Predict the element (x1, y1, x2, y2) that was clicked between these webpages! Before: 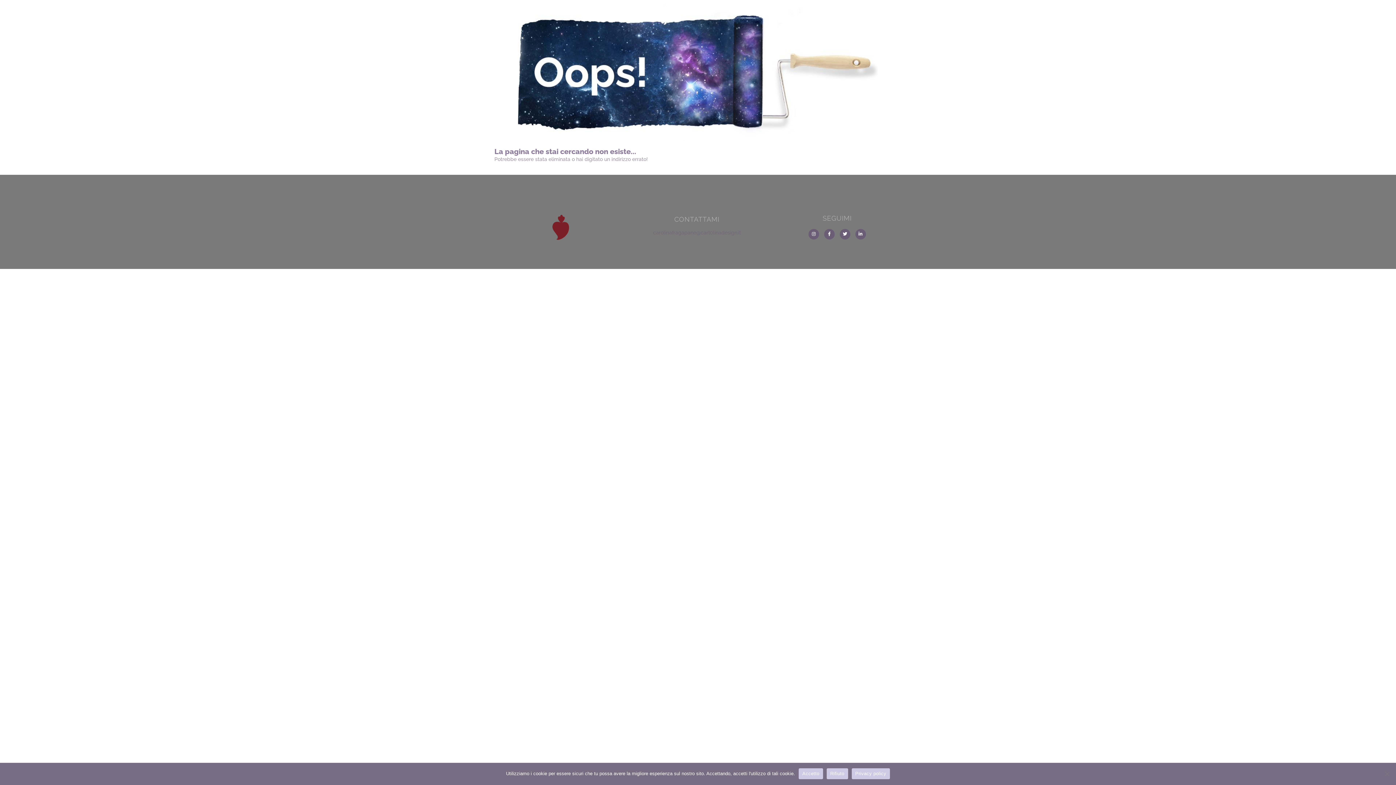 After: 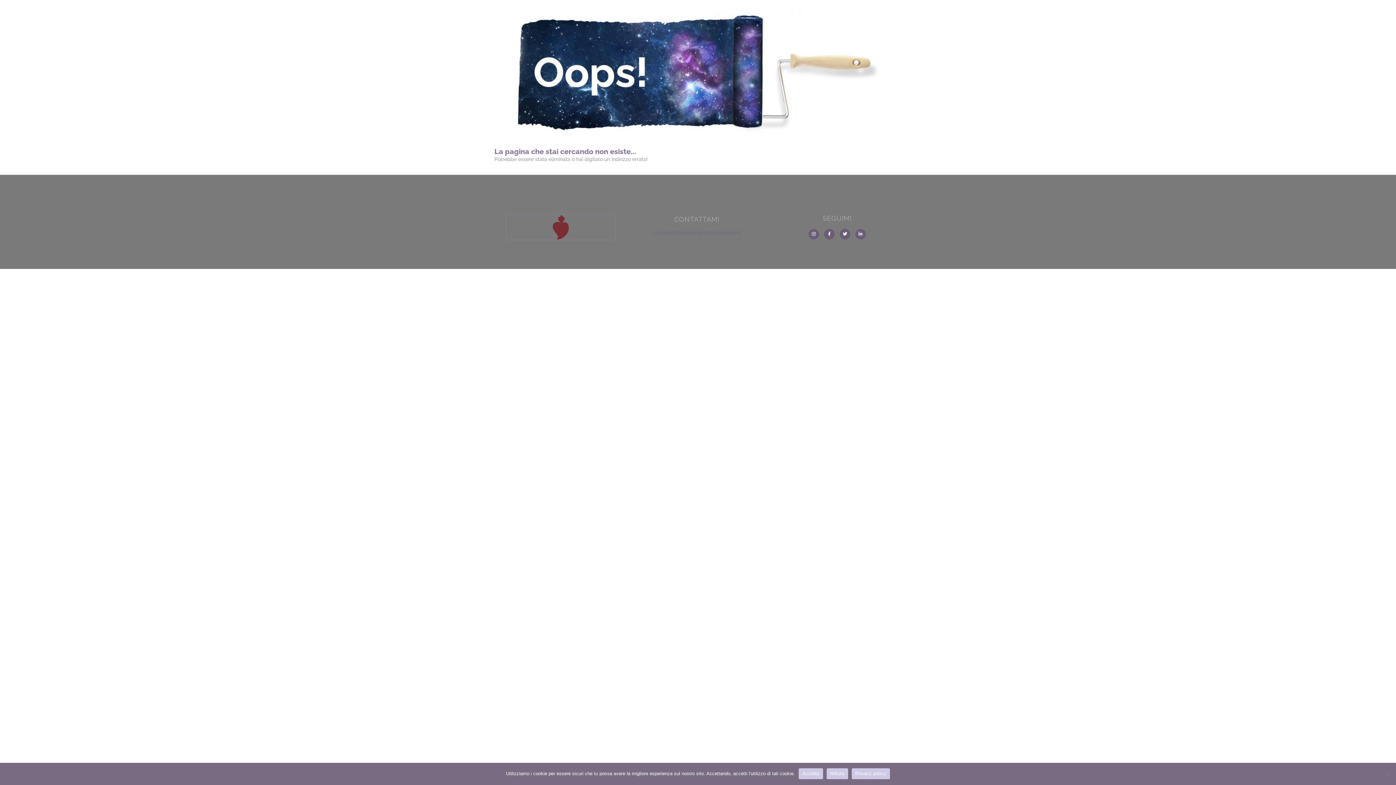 Action: bbox: (506, 214, 615, 240)